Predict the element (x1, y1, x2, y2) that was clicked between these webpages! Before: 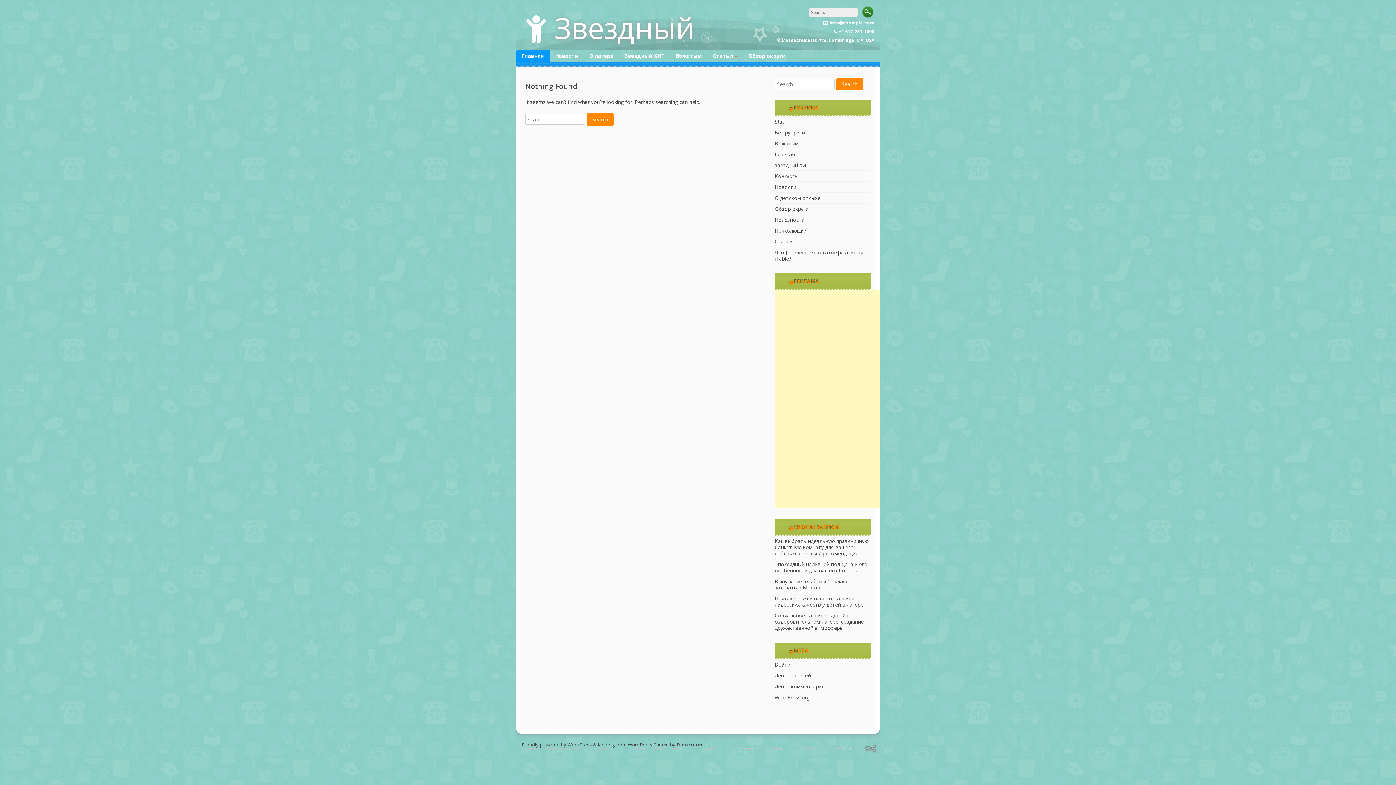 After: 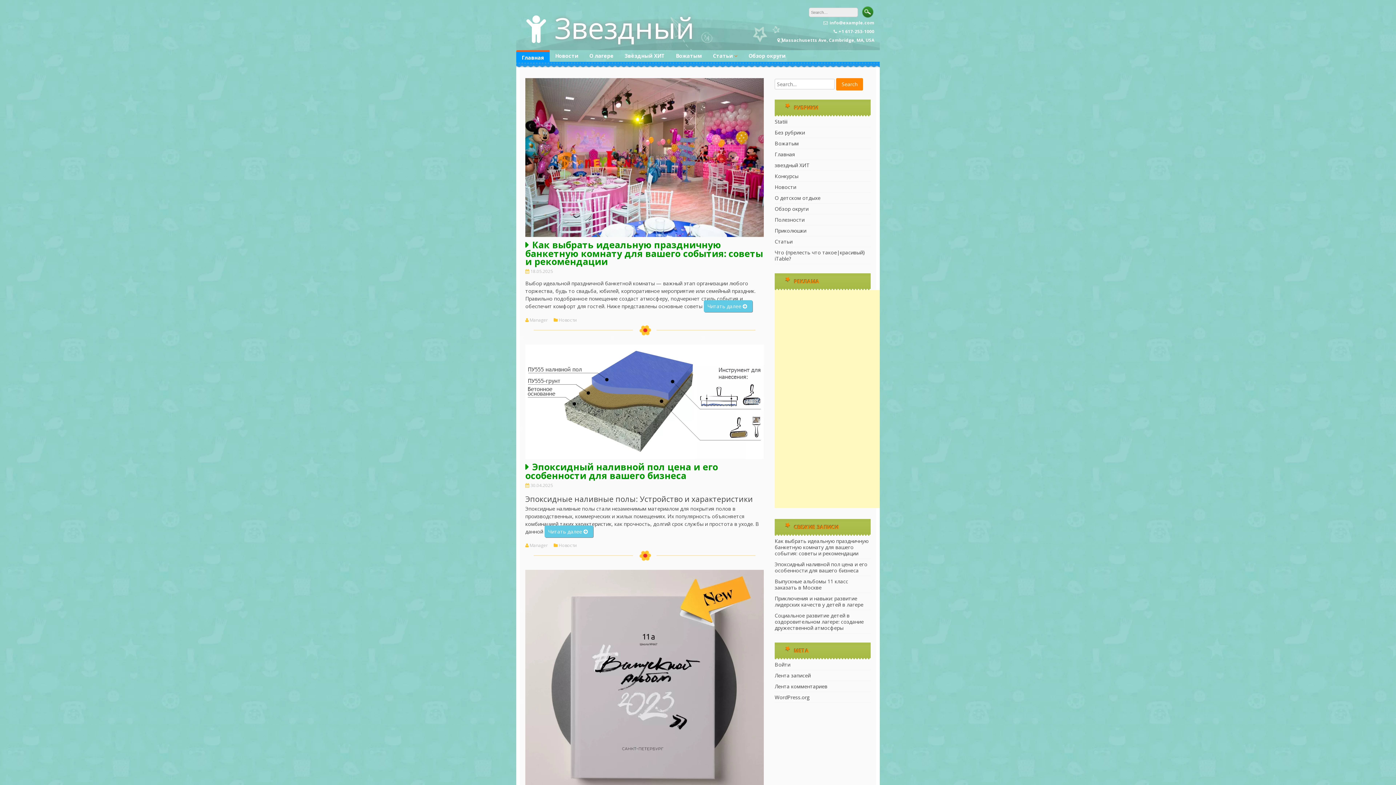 Action: bbox: (554, 7, 694, 47) label: Звездный